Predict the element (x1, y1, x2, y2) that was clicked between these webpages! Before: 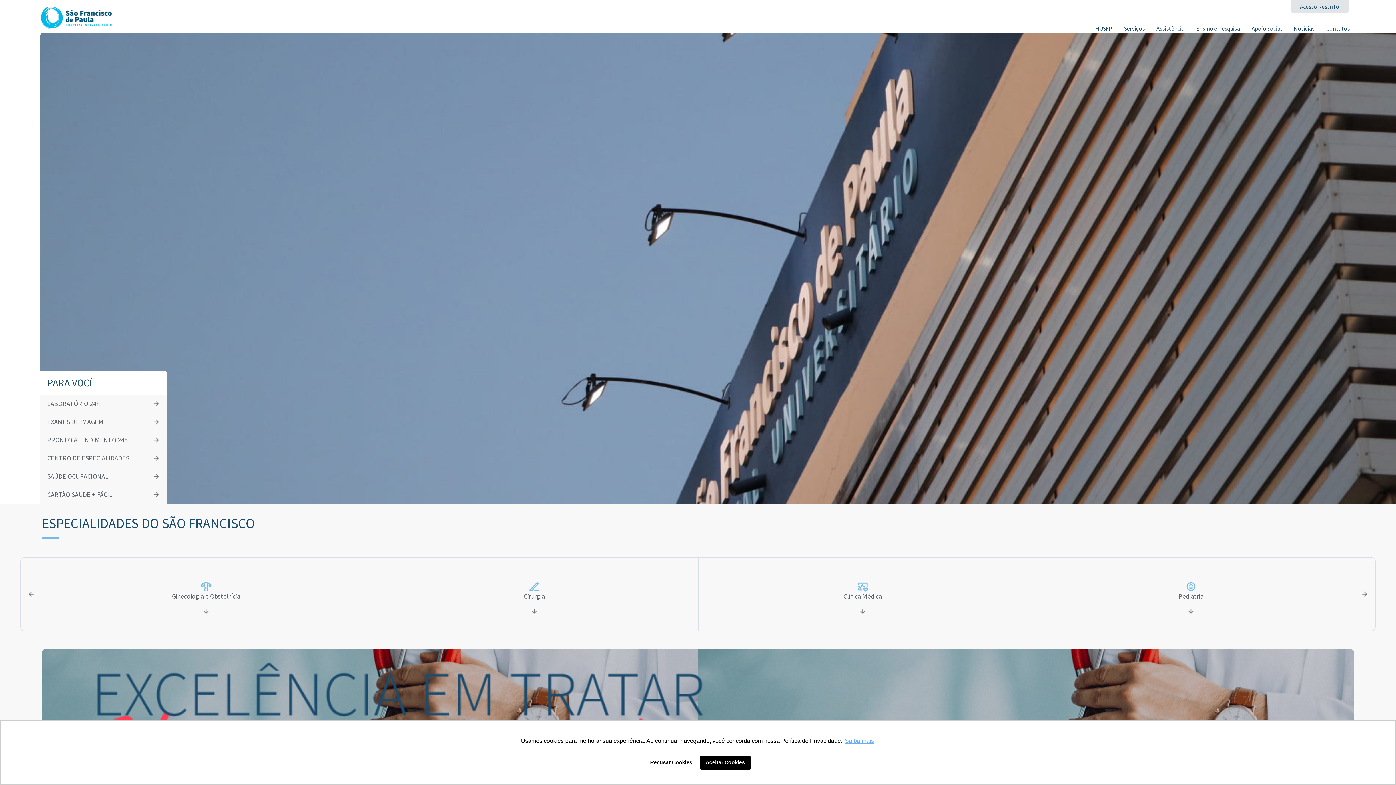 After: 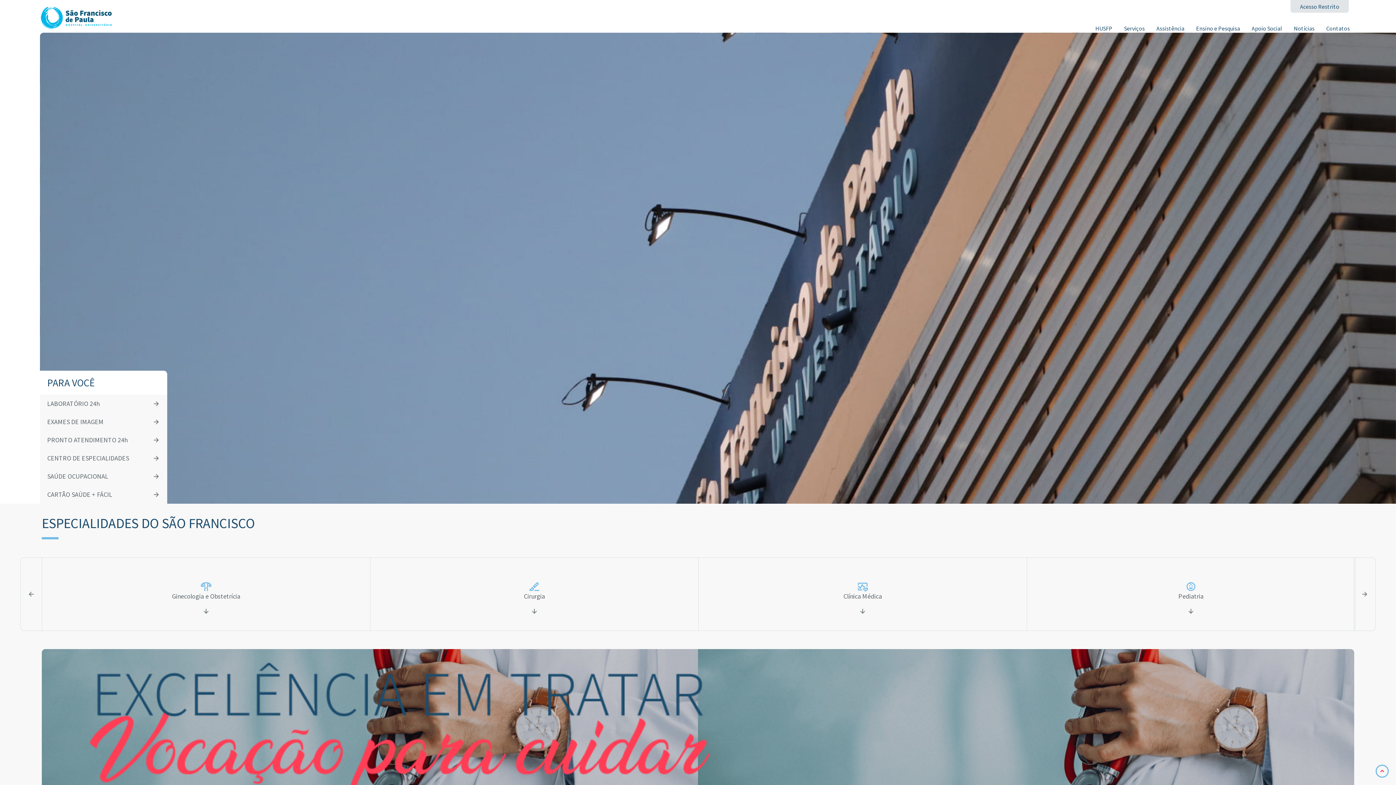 Action: bbox: (645, 755, 697, 770) label: deny cookies